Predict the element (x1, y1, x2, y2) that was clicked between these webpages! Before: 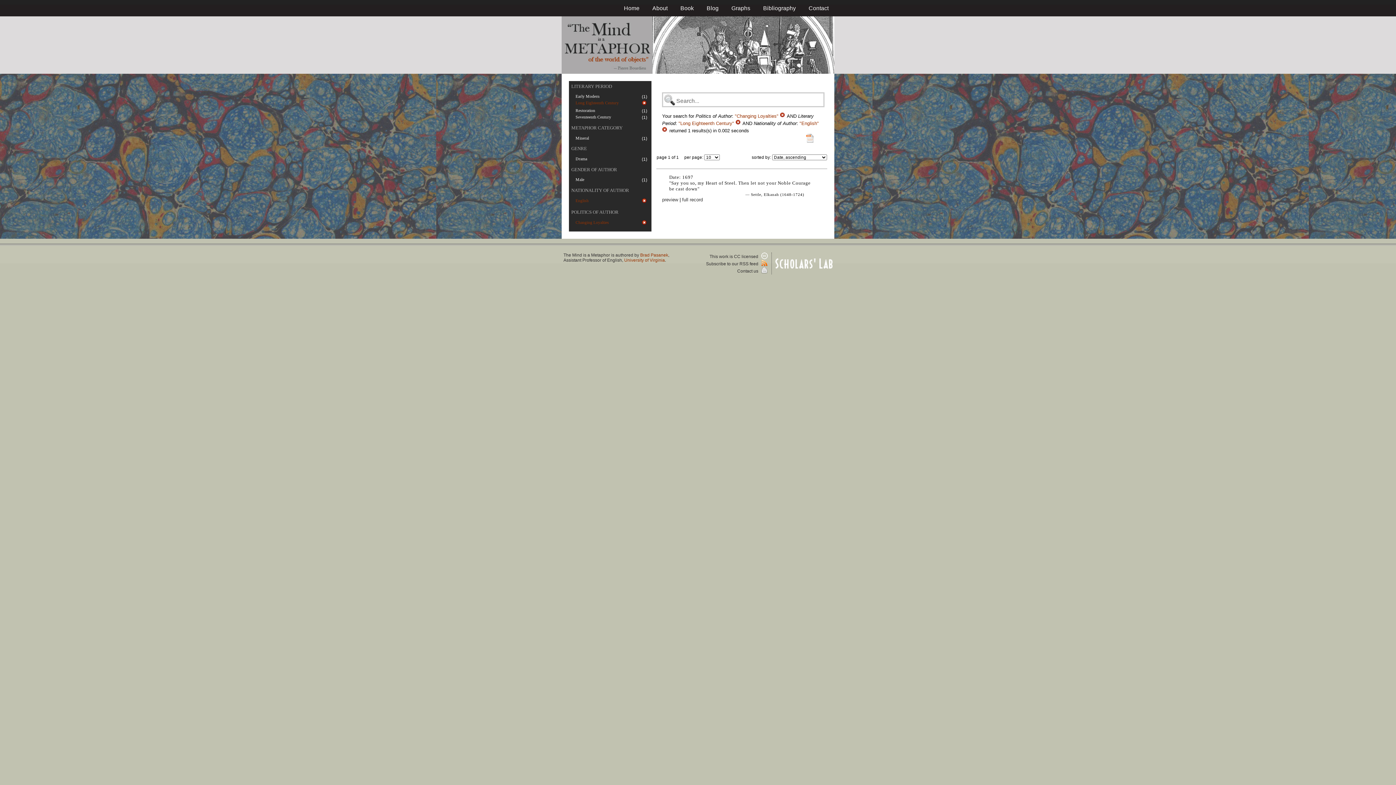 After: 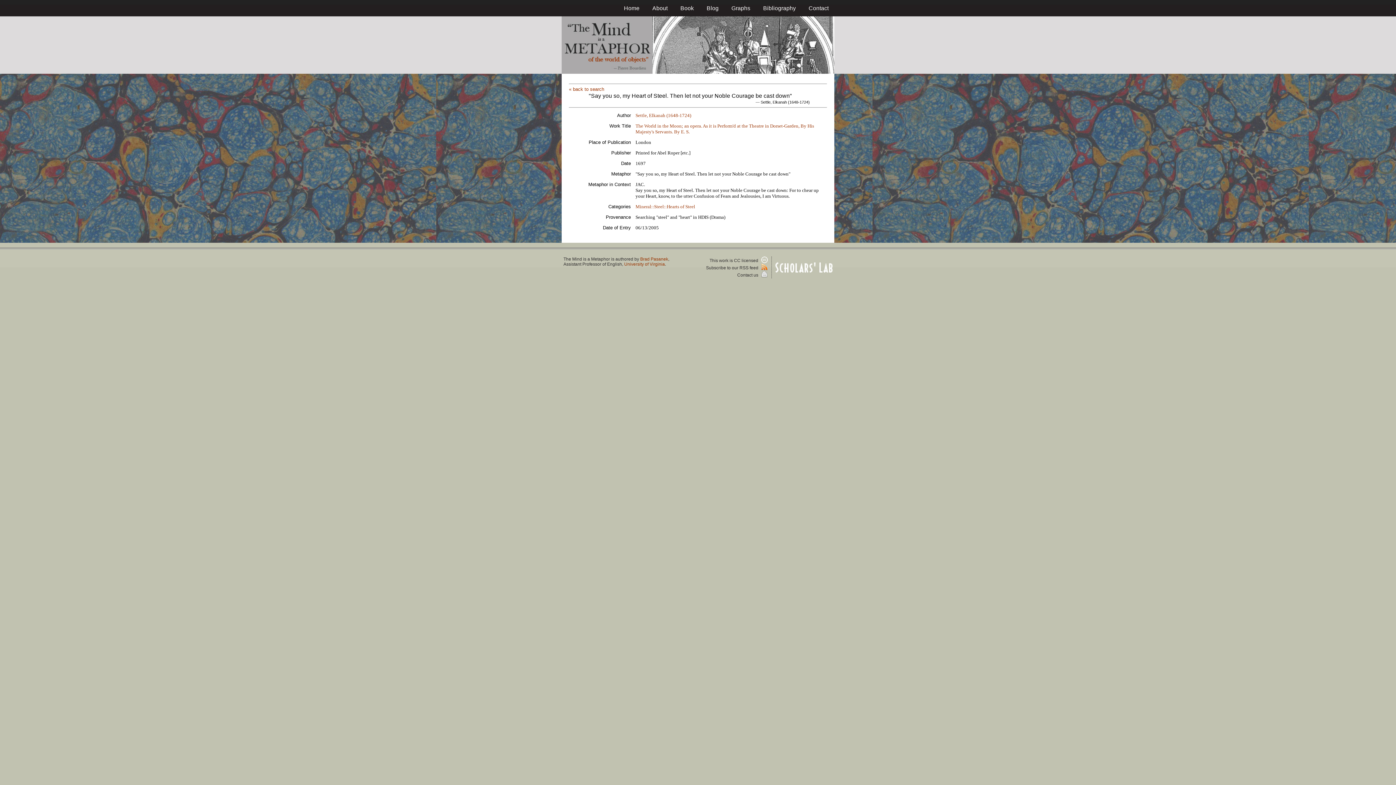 Action: bbox: (682, 197, 703, 202) label: full record